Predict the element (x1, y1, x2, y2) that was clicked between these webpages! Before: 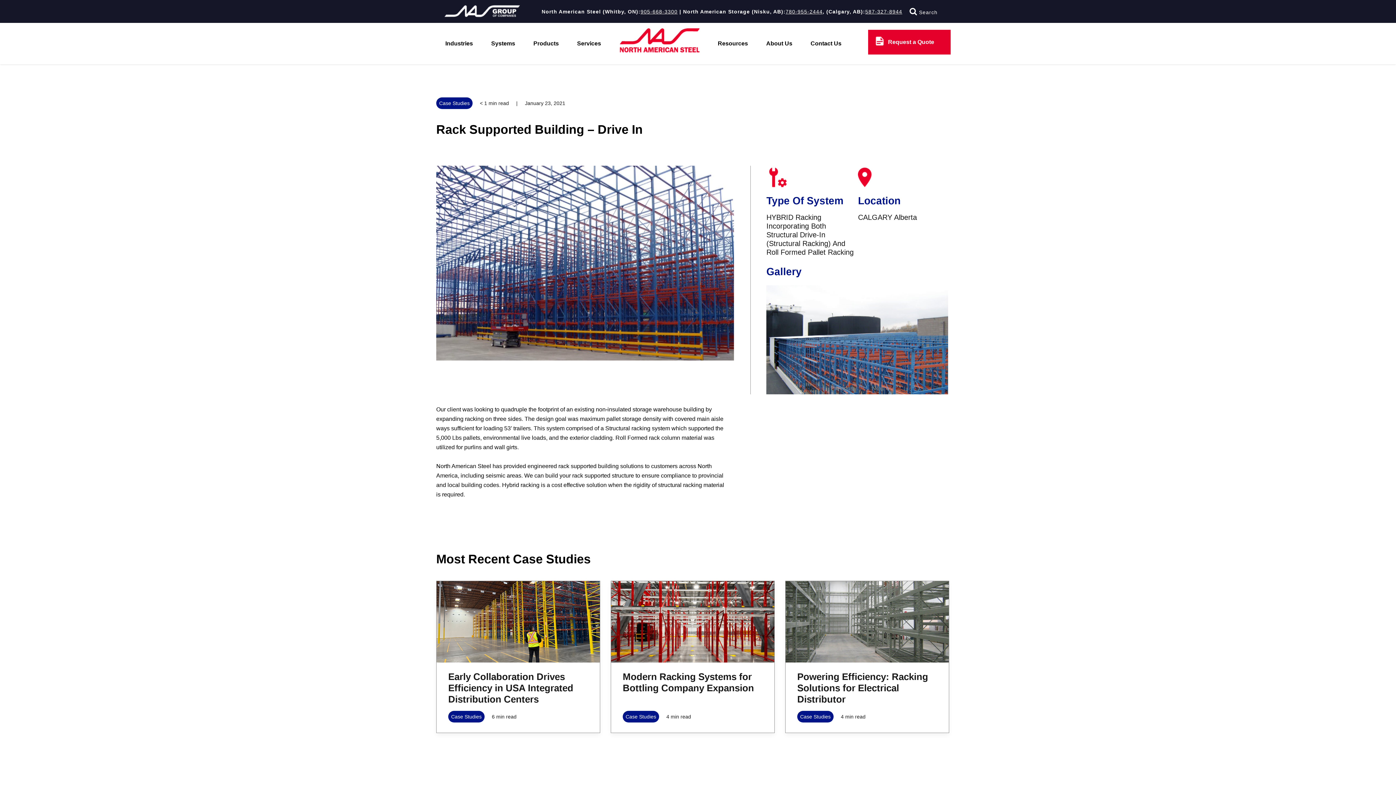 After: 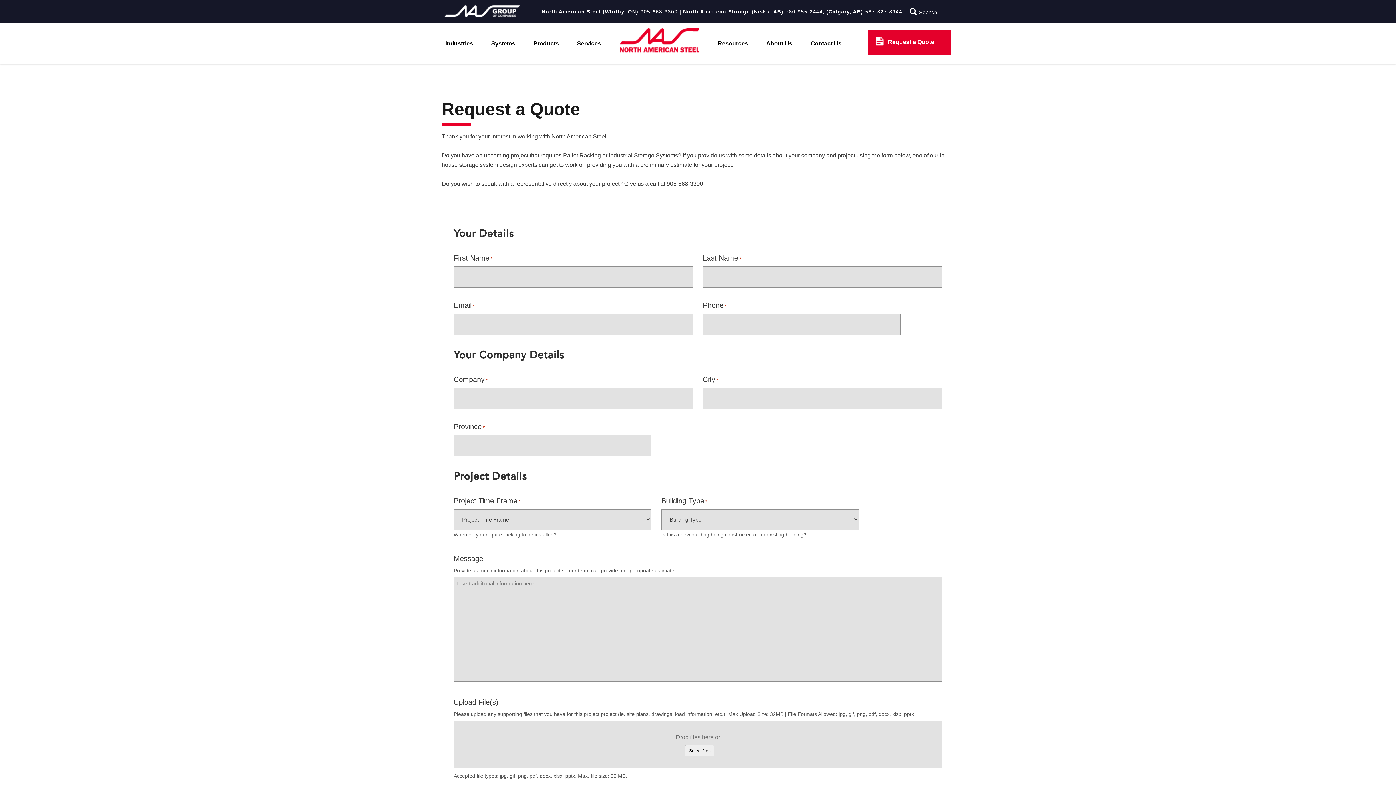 Action: bbox: (868, 29, 950, 54) label: Request a Quote